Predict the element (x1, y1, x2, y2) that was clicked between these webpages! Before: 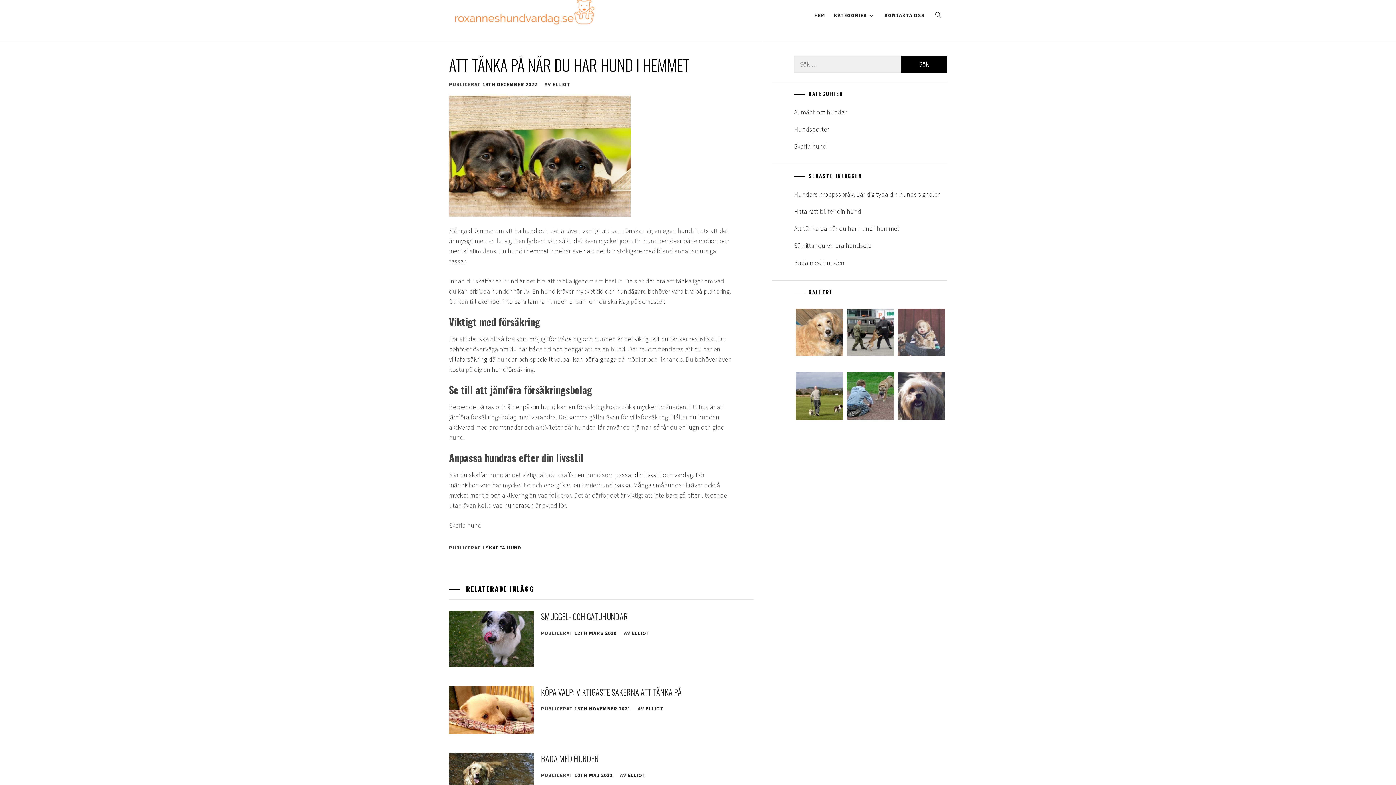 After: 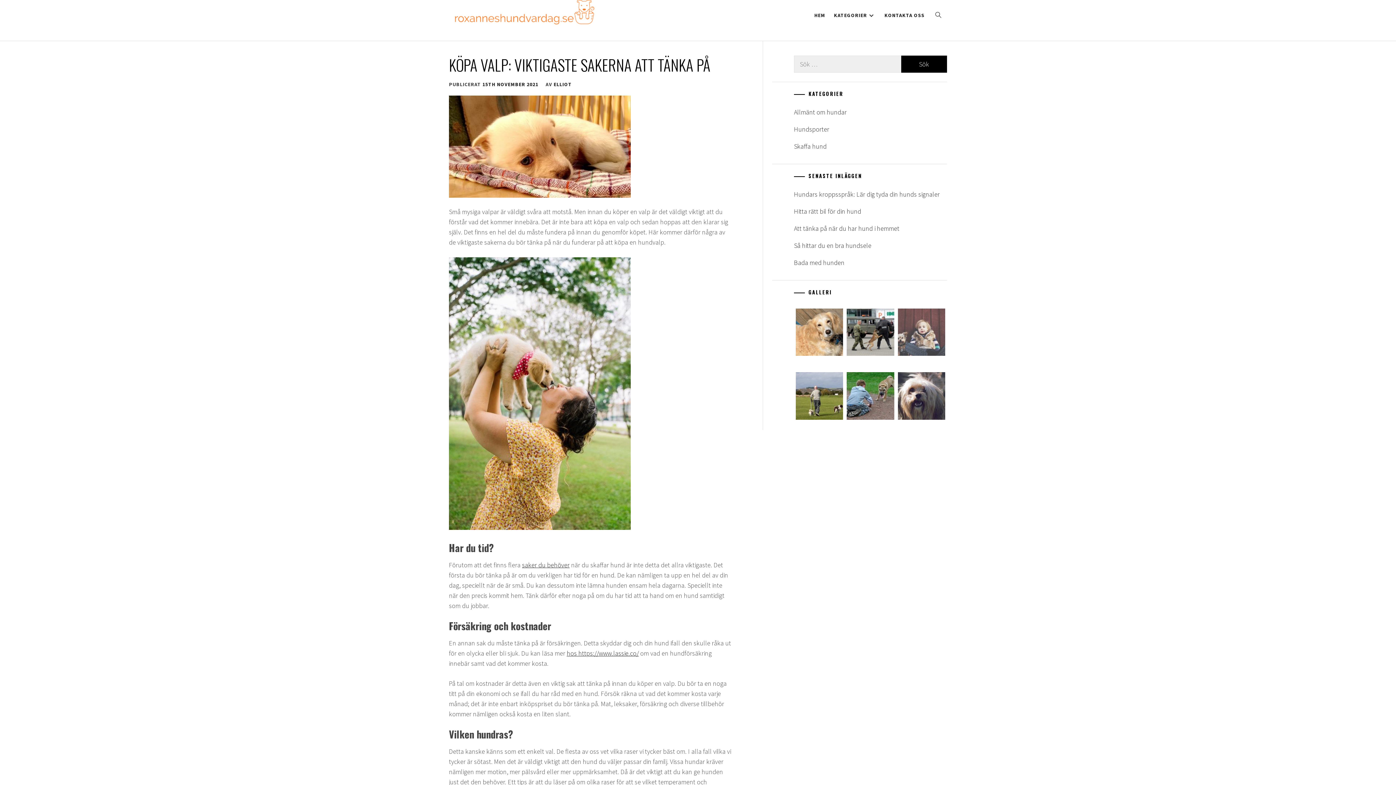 Action: bbox: (449, 727, 533, 735)